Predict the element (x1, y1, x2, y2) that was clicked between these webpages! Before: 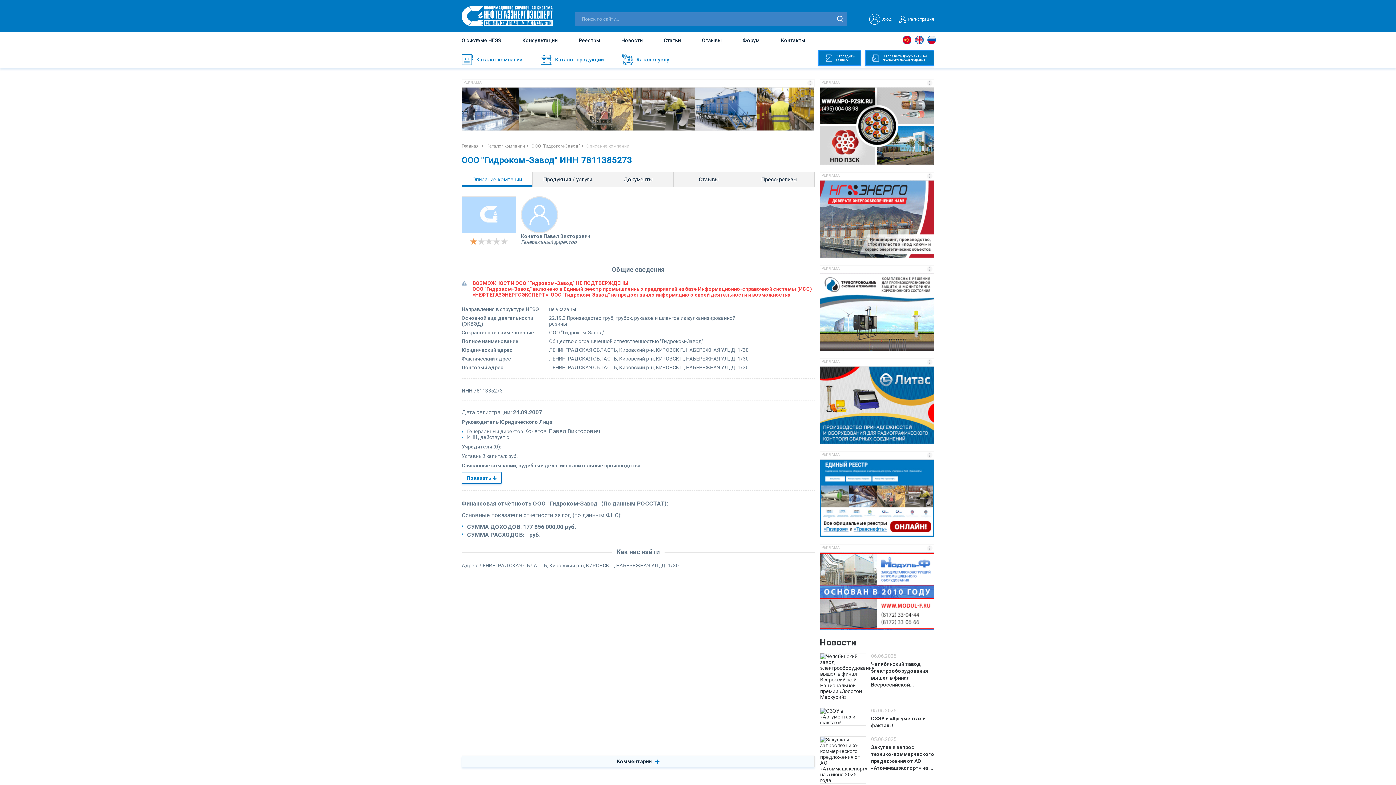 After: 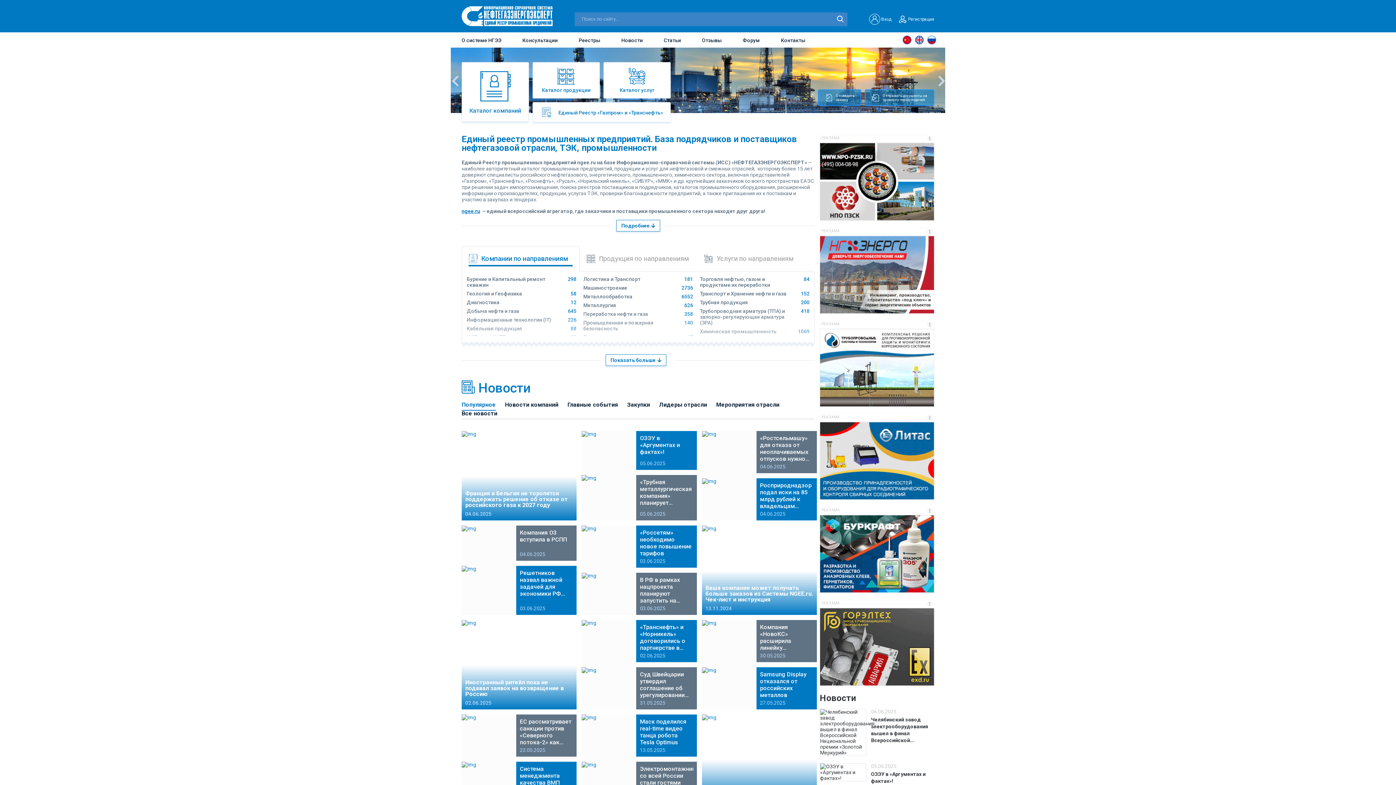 Action: bbox: (461, 143, 480, 148) label: Главная 